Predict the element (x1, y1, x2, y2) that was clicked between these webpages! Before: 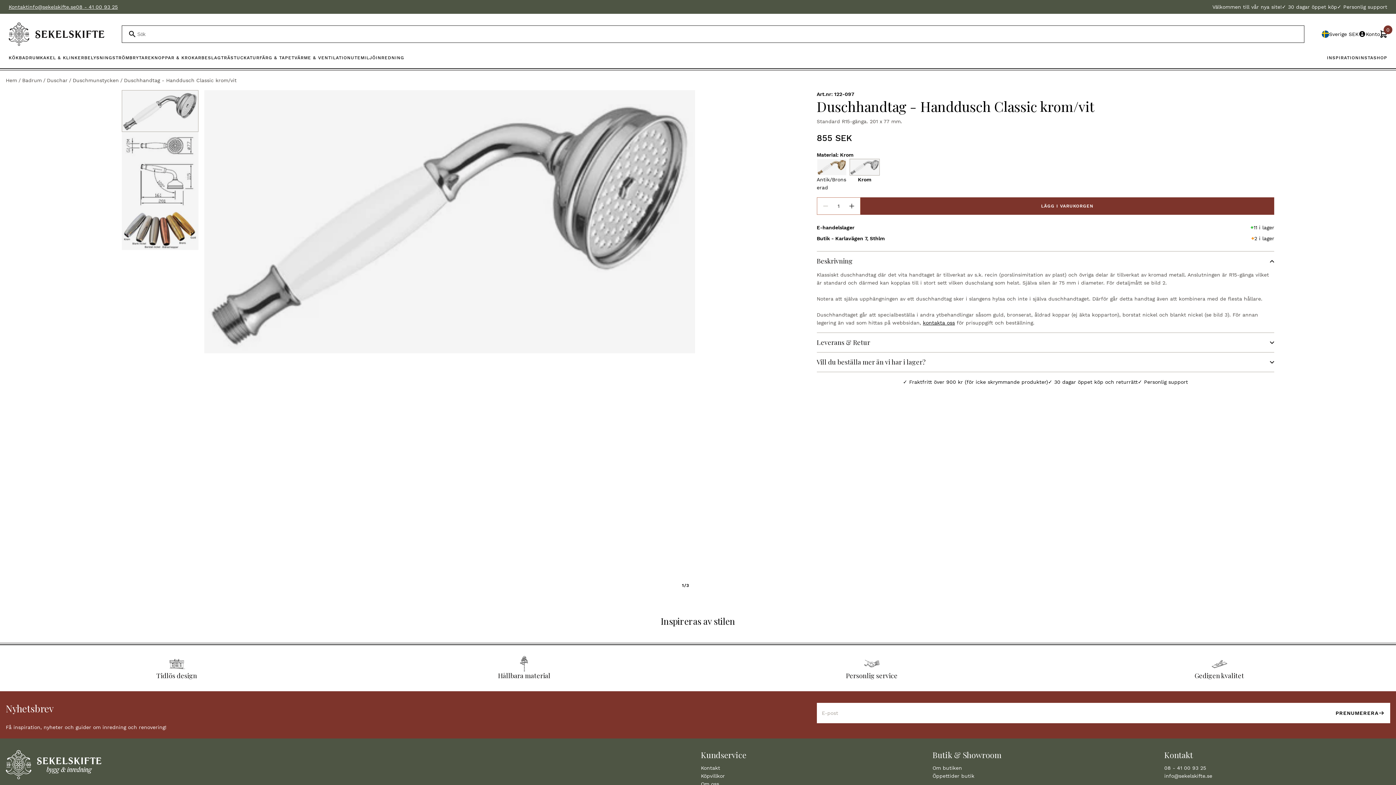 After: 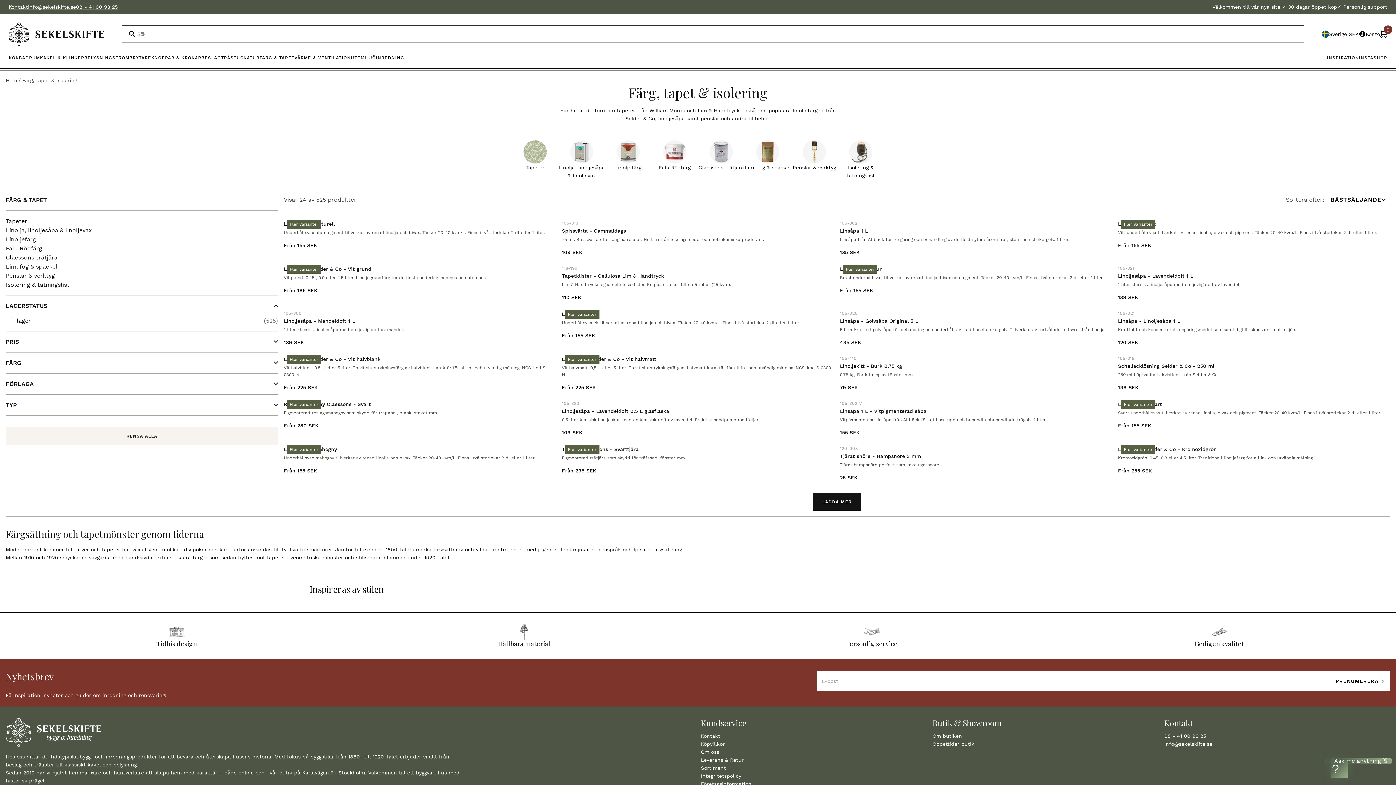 Action: label: FÄRG & TAPET bbox: (259, 45, 294, 70)